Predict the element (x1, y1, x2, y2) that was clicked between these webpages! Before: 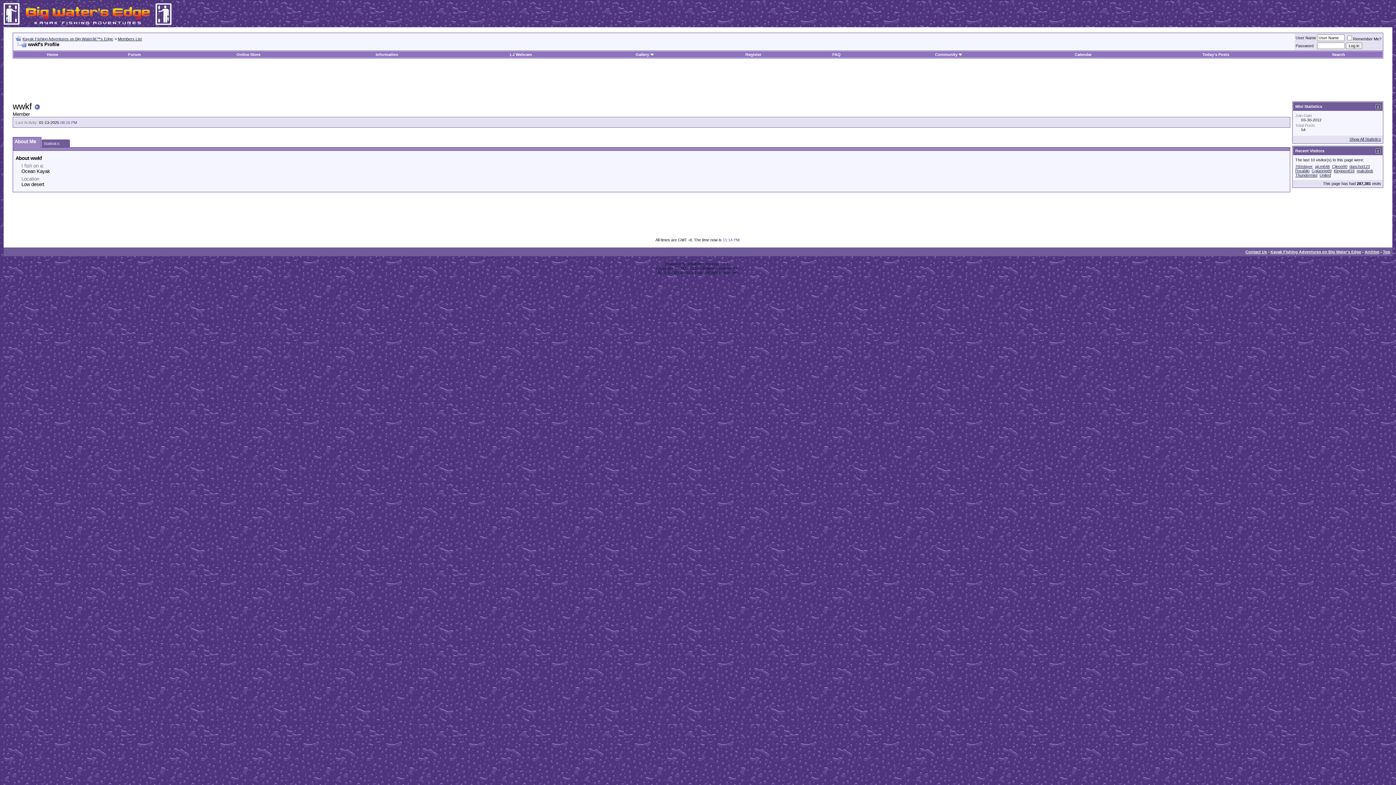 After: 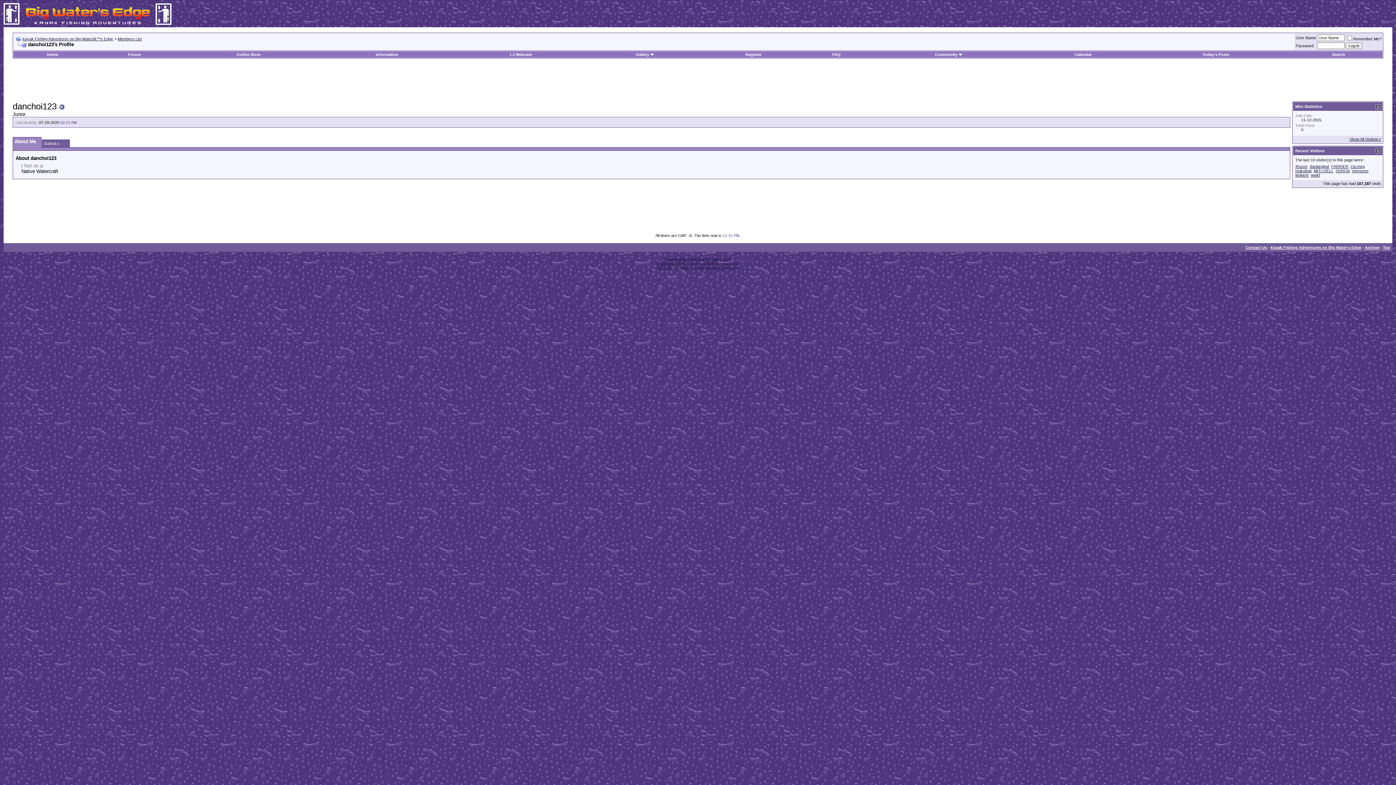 Action: bbox: (1349, 164, 1370, 168) label: danchoi123